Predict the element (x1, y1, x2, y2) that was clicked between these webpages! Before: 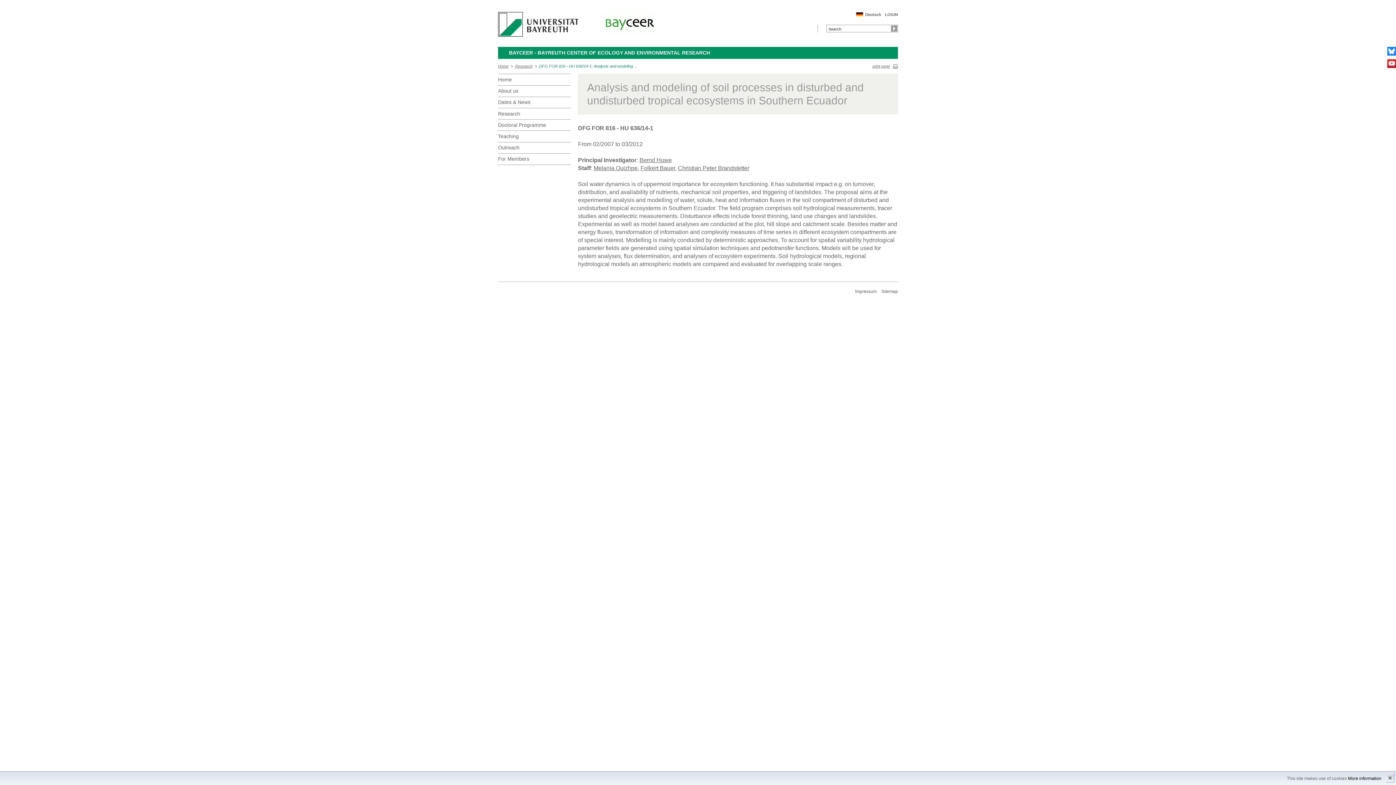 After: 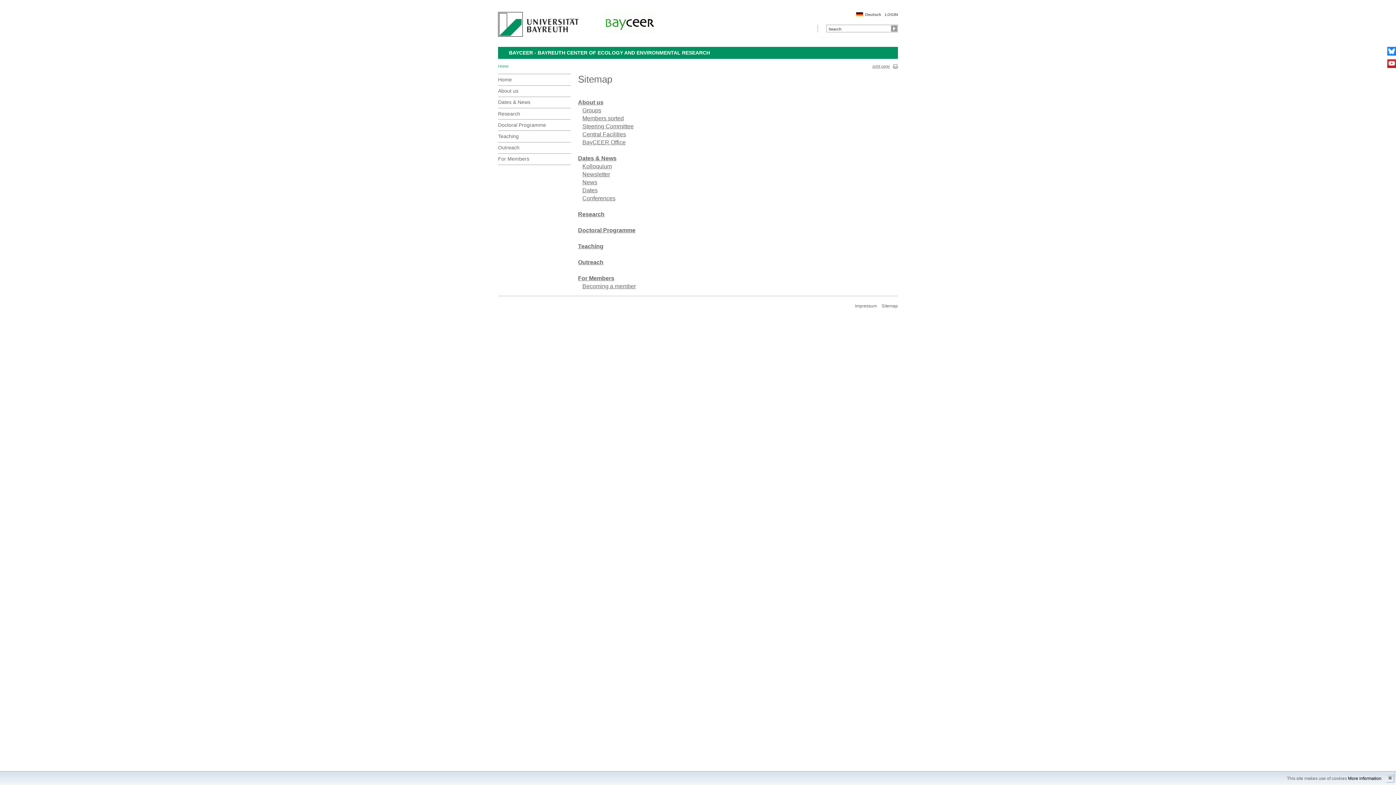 Action: label: Sitemap bbox: (881, 288, 898, 295)